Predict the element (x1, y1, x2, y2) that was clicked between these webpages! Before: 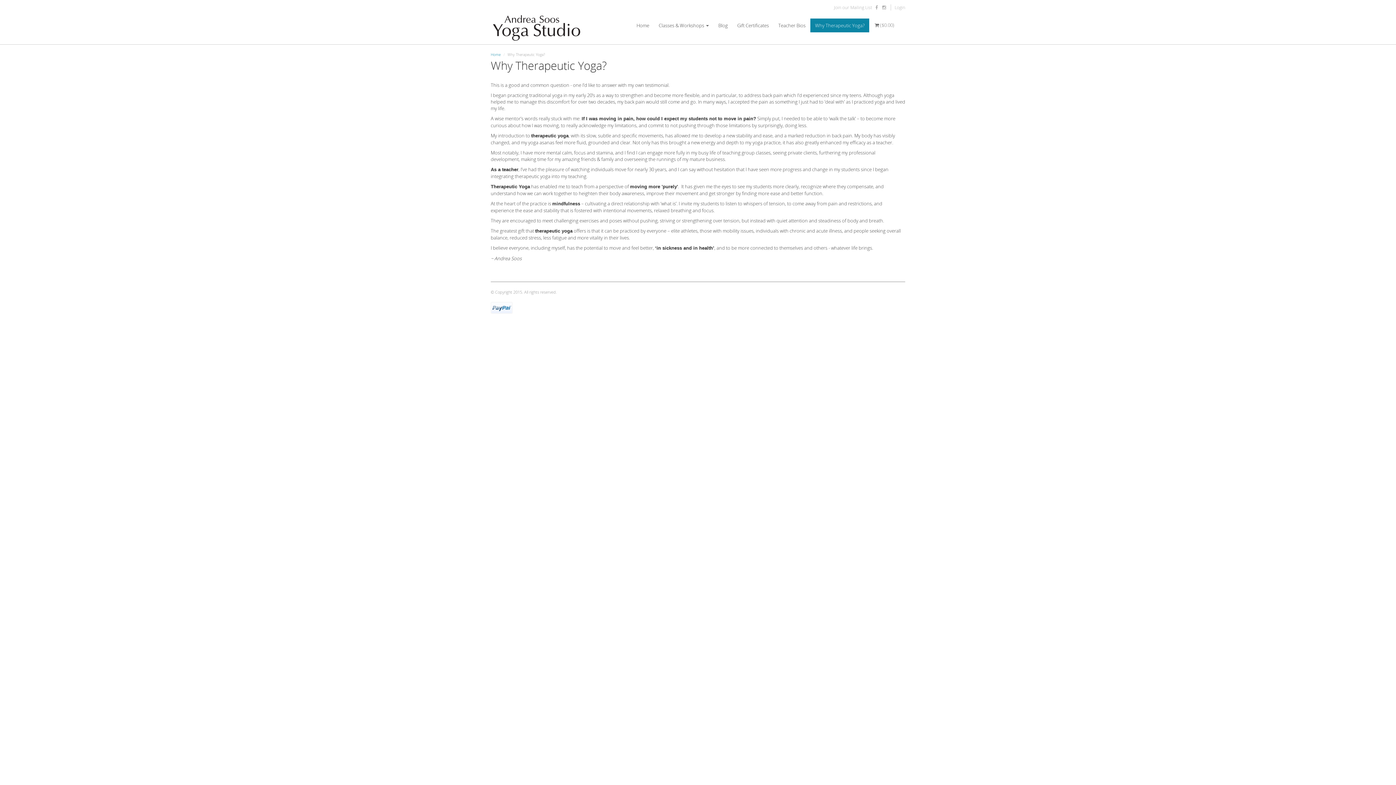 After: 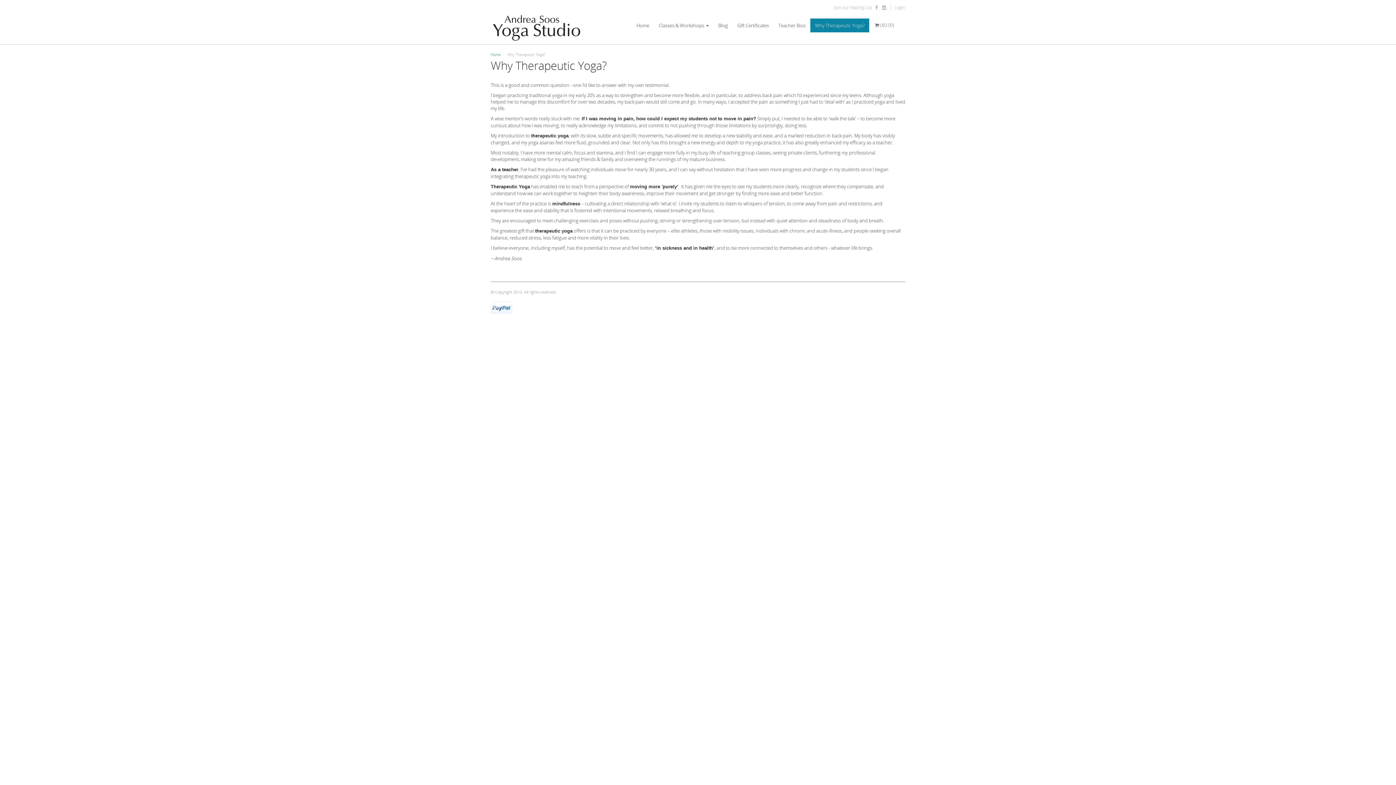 Action: label:   bbox: (882, 5, 887, 9)